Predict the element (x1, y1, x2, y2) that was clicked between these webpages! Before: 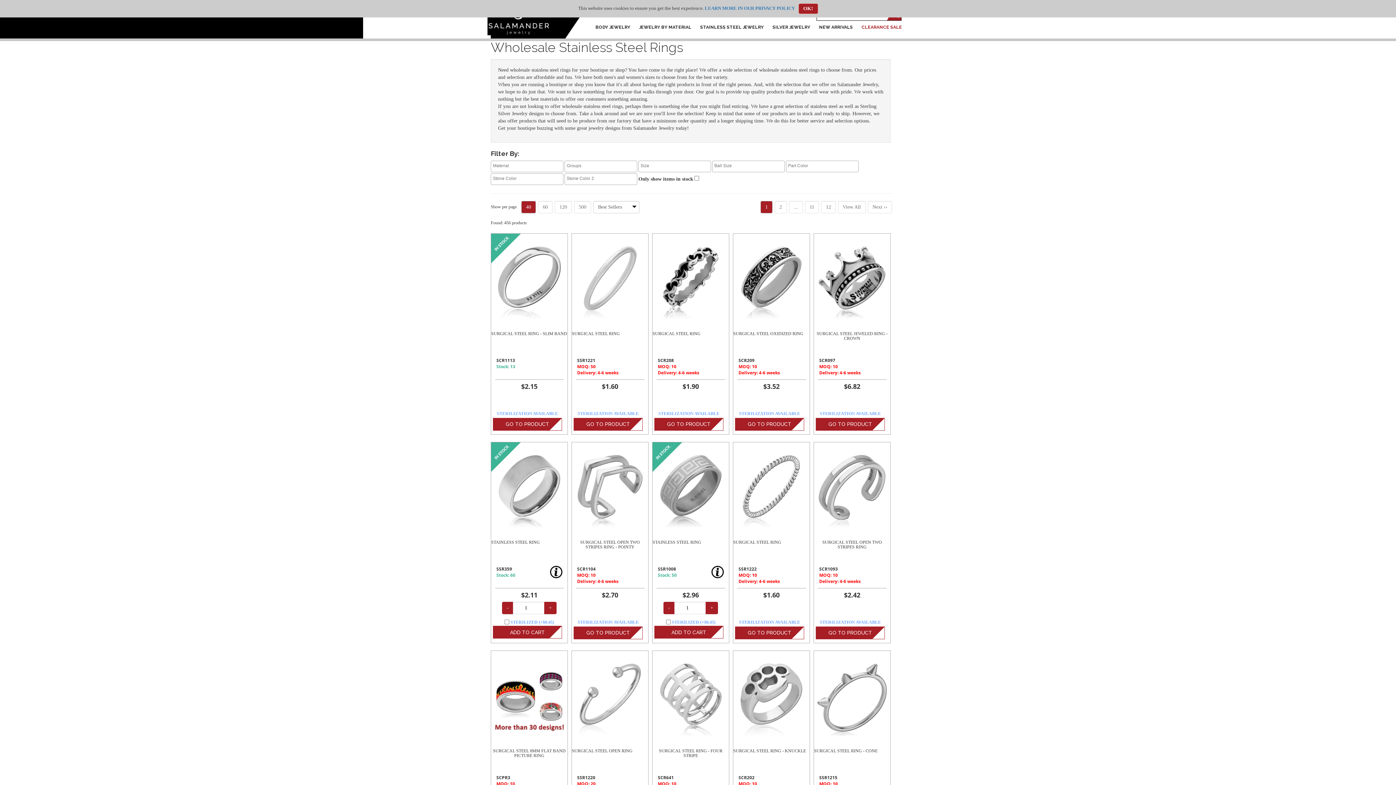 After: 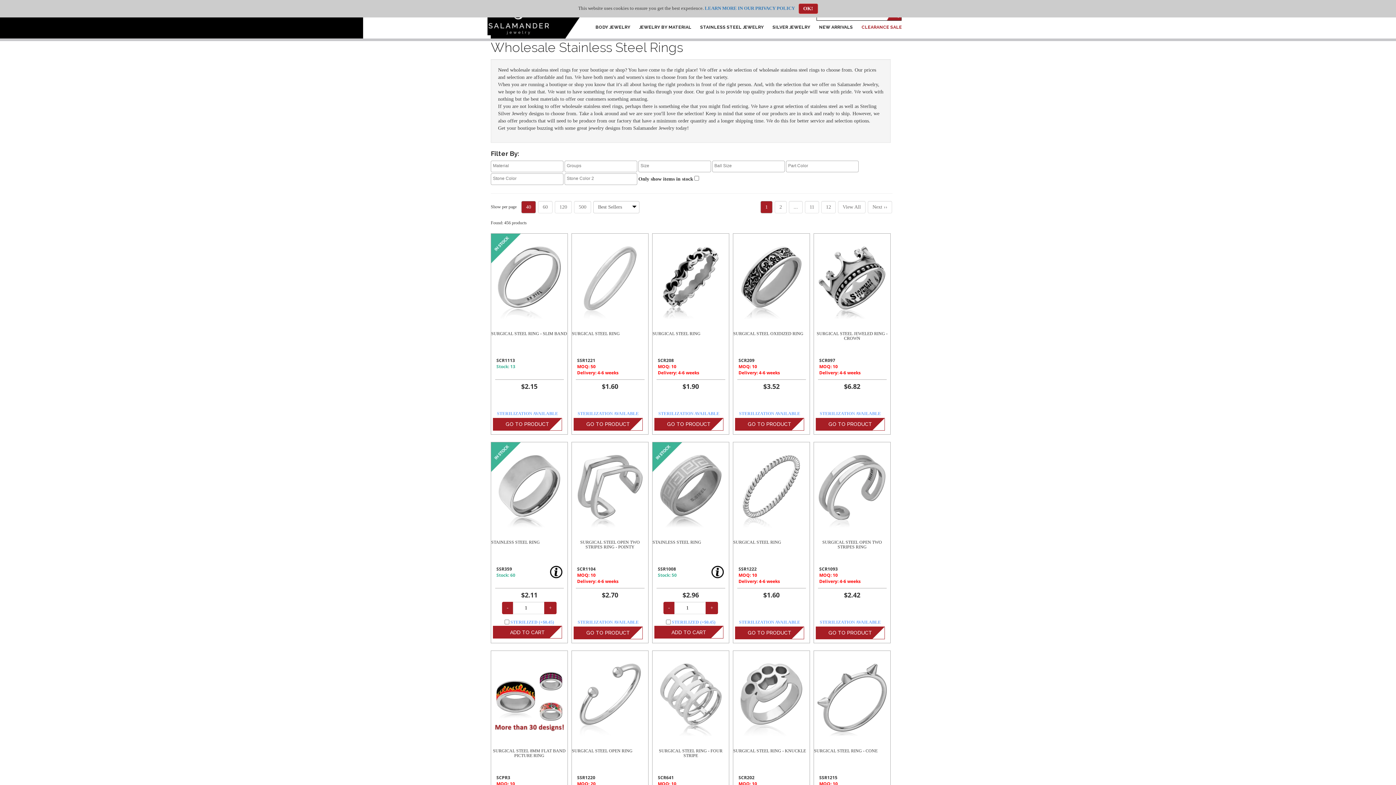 Action: bbox: (521, 201, 536, 213) label: 40